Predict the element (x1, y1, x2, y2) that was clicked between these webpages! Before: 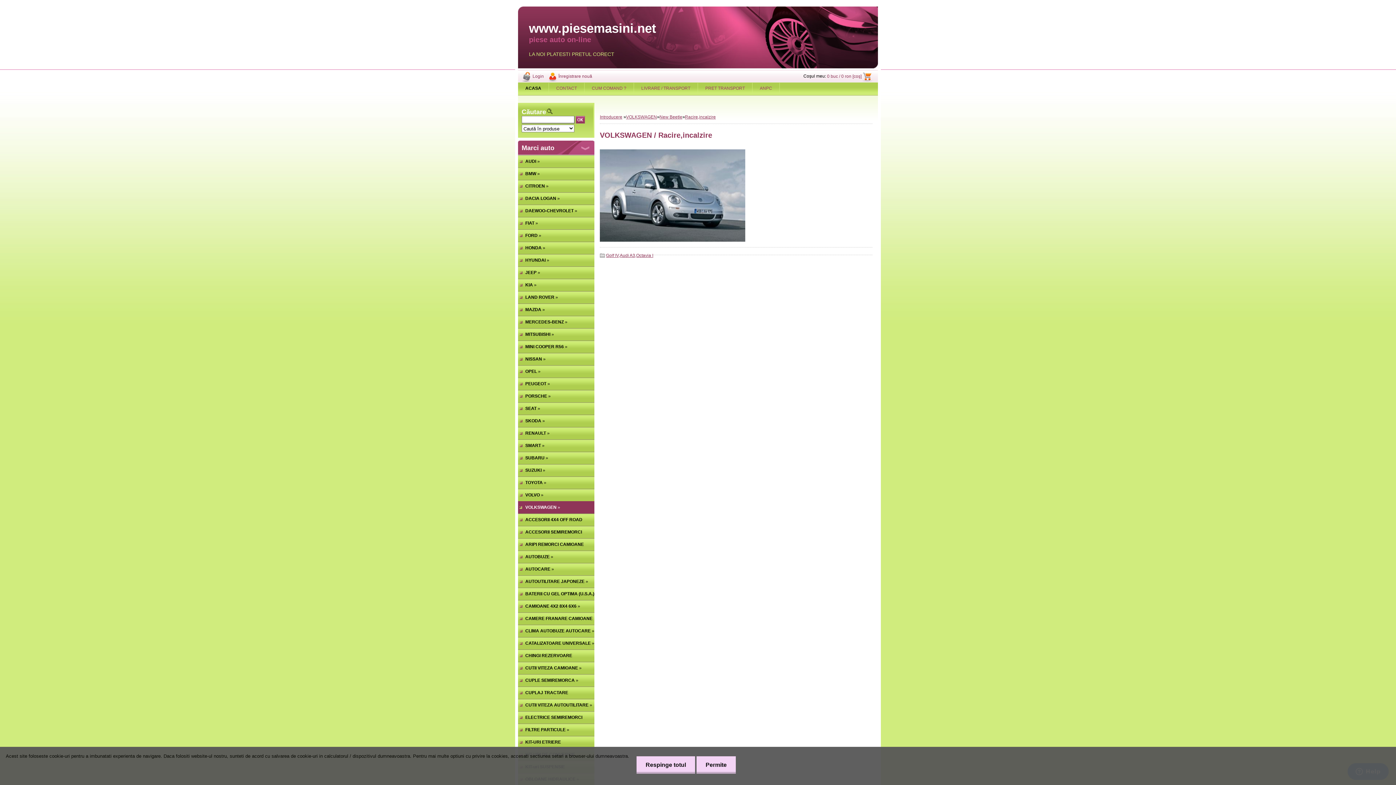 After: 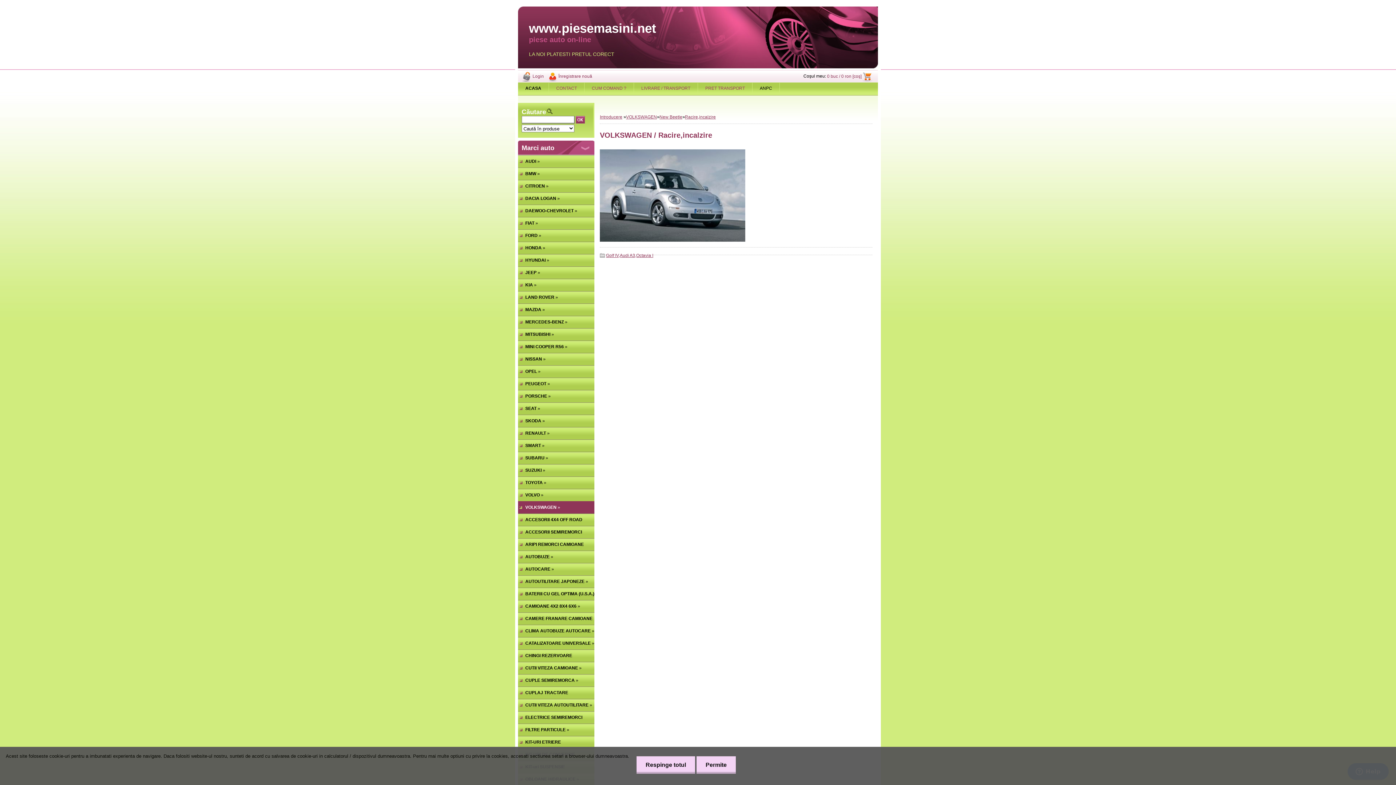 Action: label: ANPC bbox: (752, 82, 780, 93)